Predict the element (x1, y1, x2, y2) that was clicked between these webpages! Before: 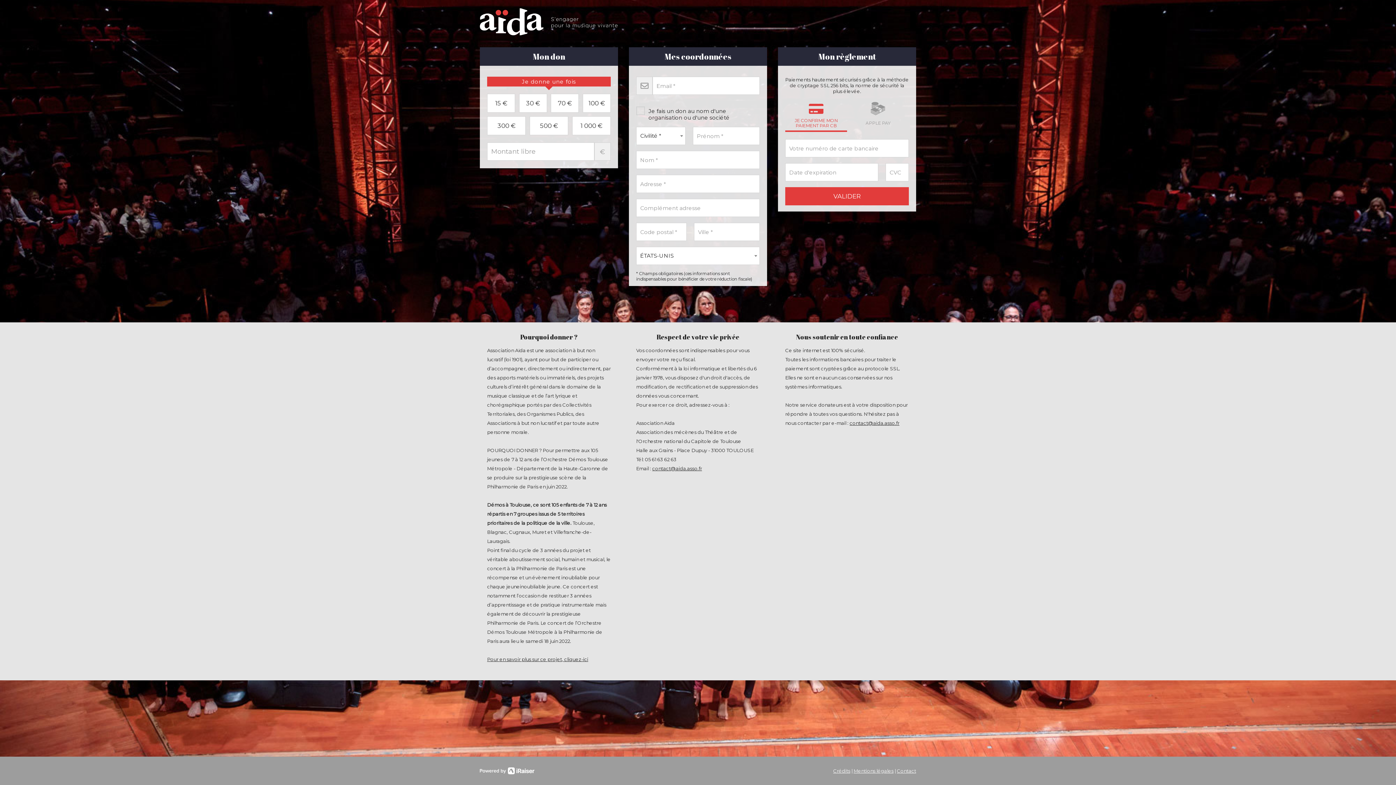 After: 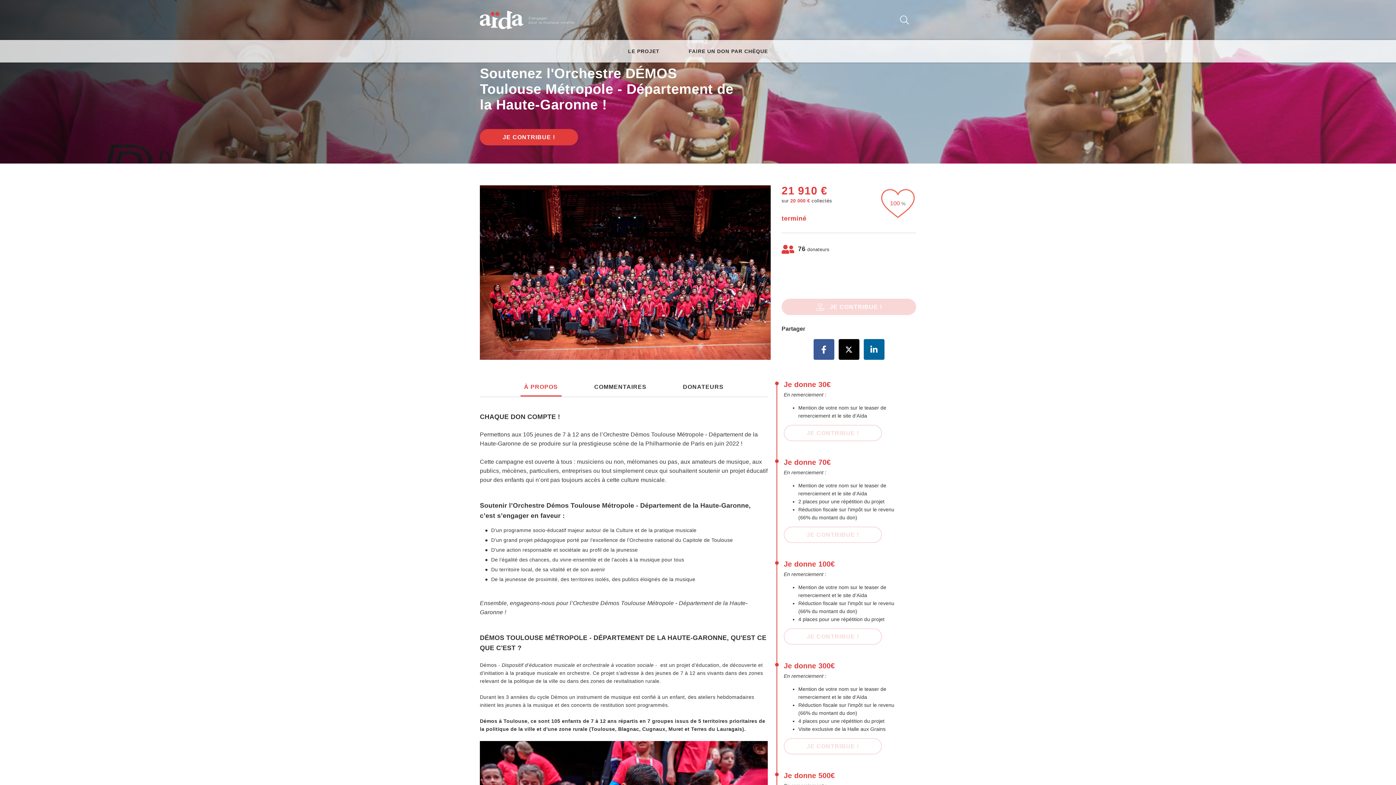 Action: bbox: (487, 656, 588, 662) label: Pour en savoir plus sur ce projet, cliquez-ici